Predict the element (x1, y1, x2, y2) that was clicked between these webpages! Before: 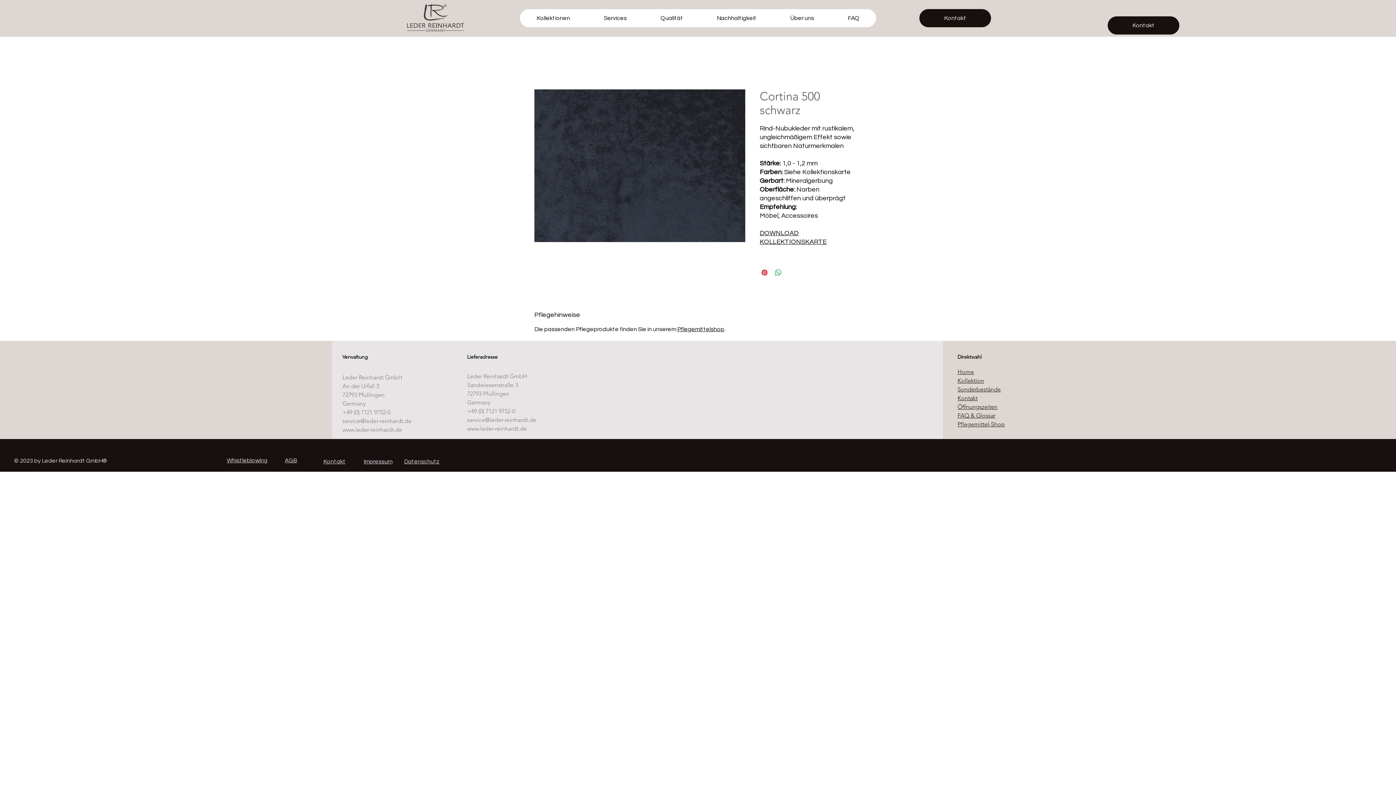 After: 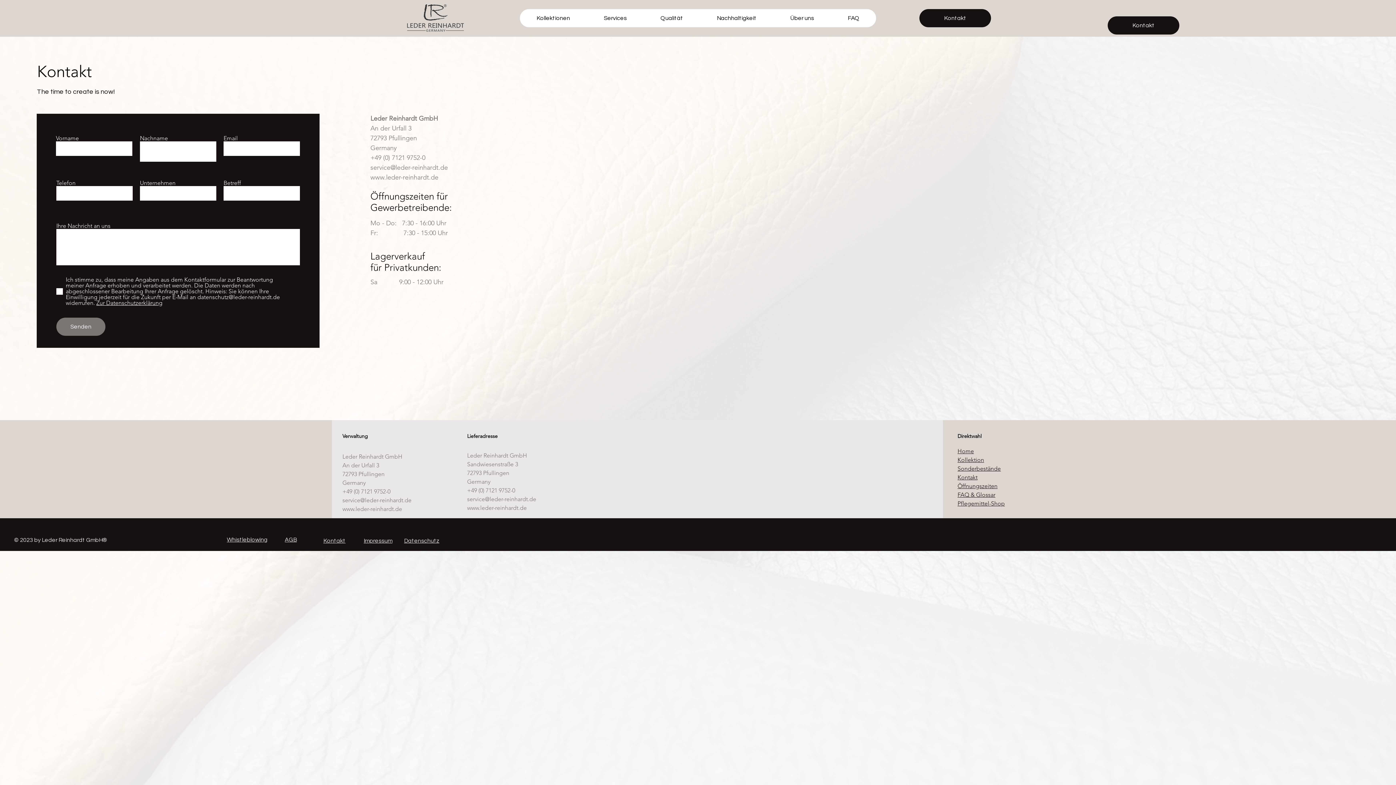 Action: label: Kontakt bbox: (919, 9, 991, 27)